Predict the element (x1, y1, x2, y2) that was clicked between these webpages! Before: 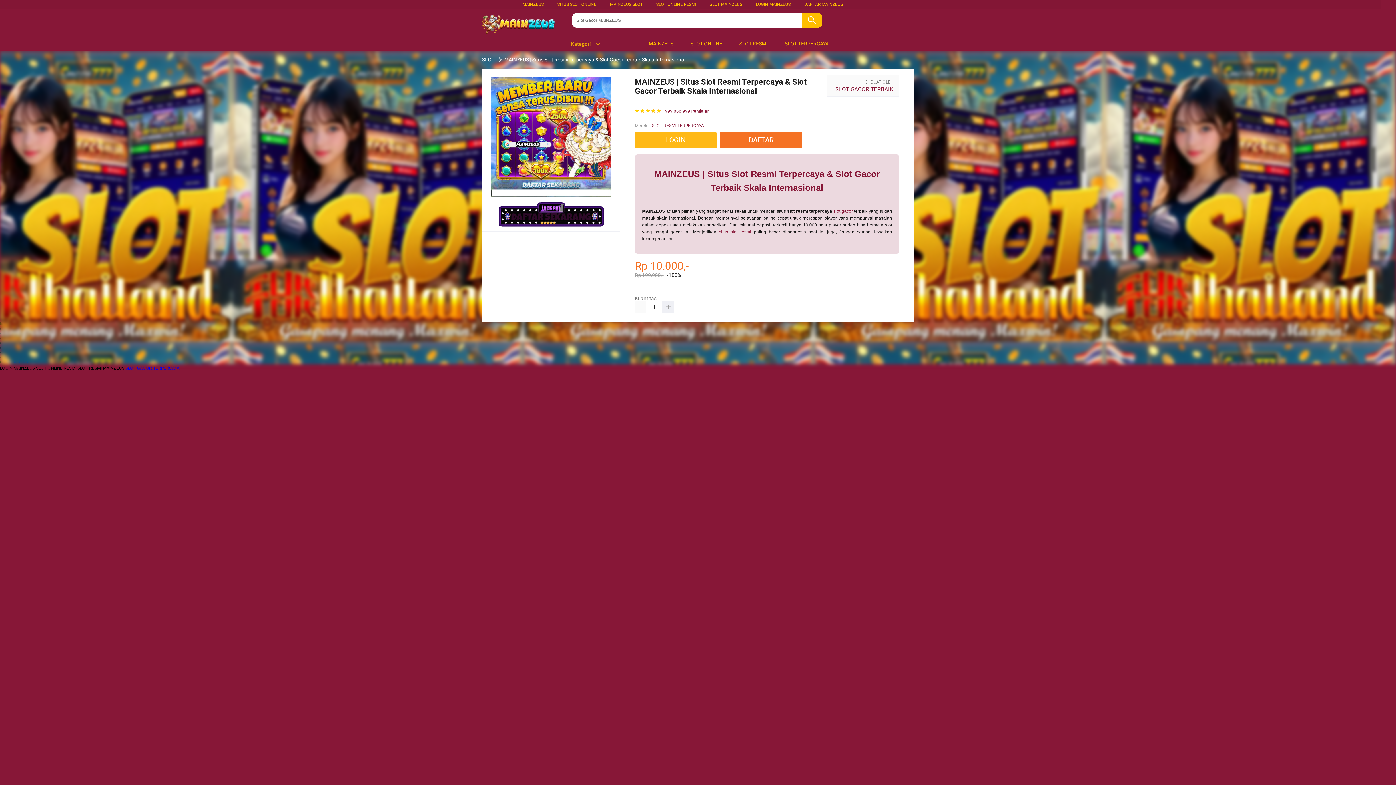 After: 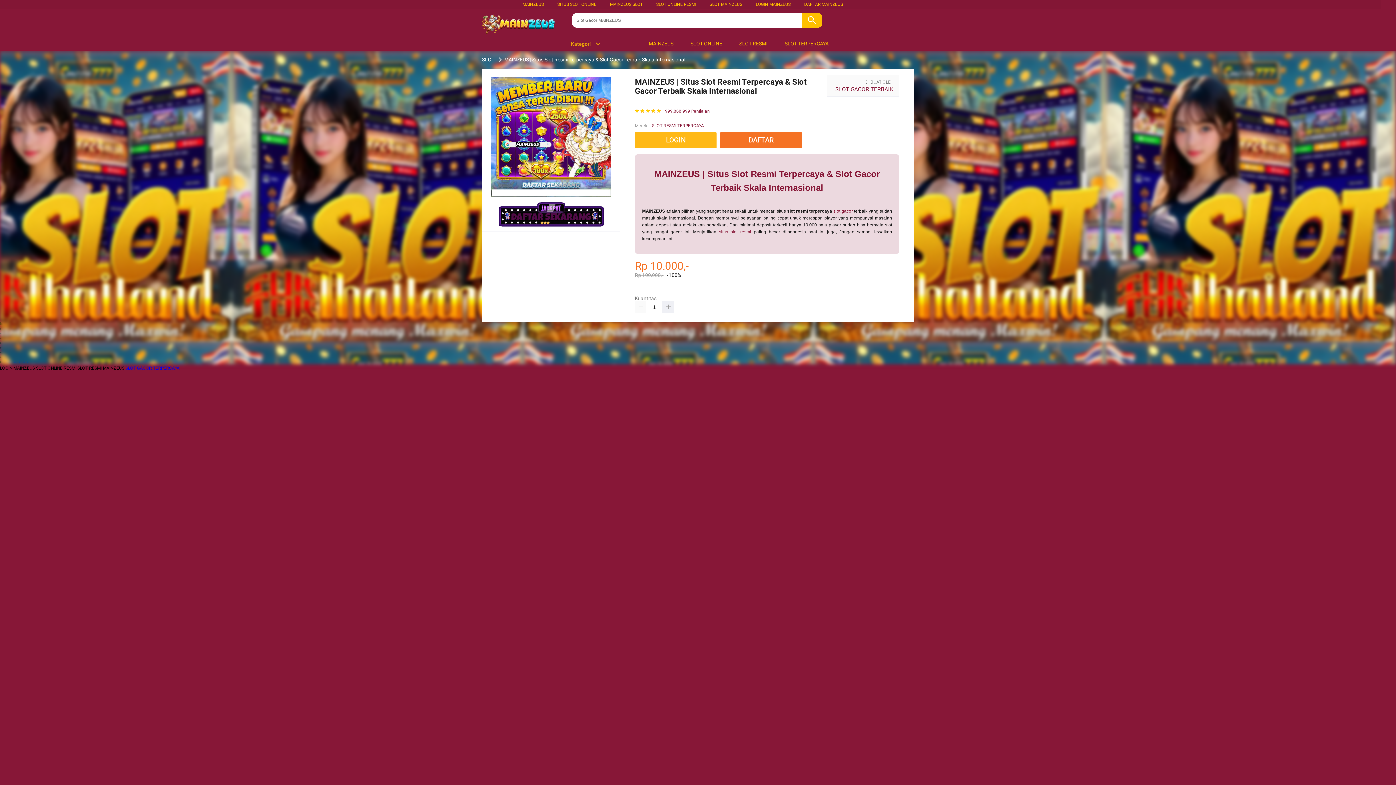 Action: label:  SLOT TERPERCAYA bbox: (776, 36, 832, 50)